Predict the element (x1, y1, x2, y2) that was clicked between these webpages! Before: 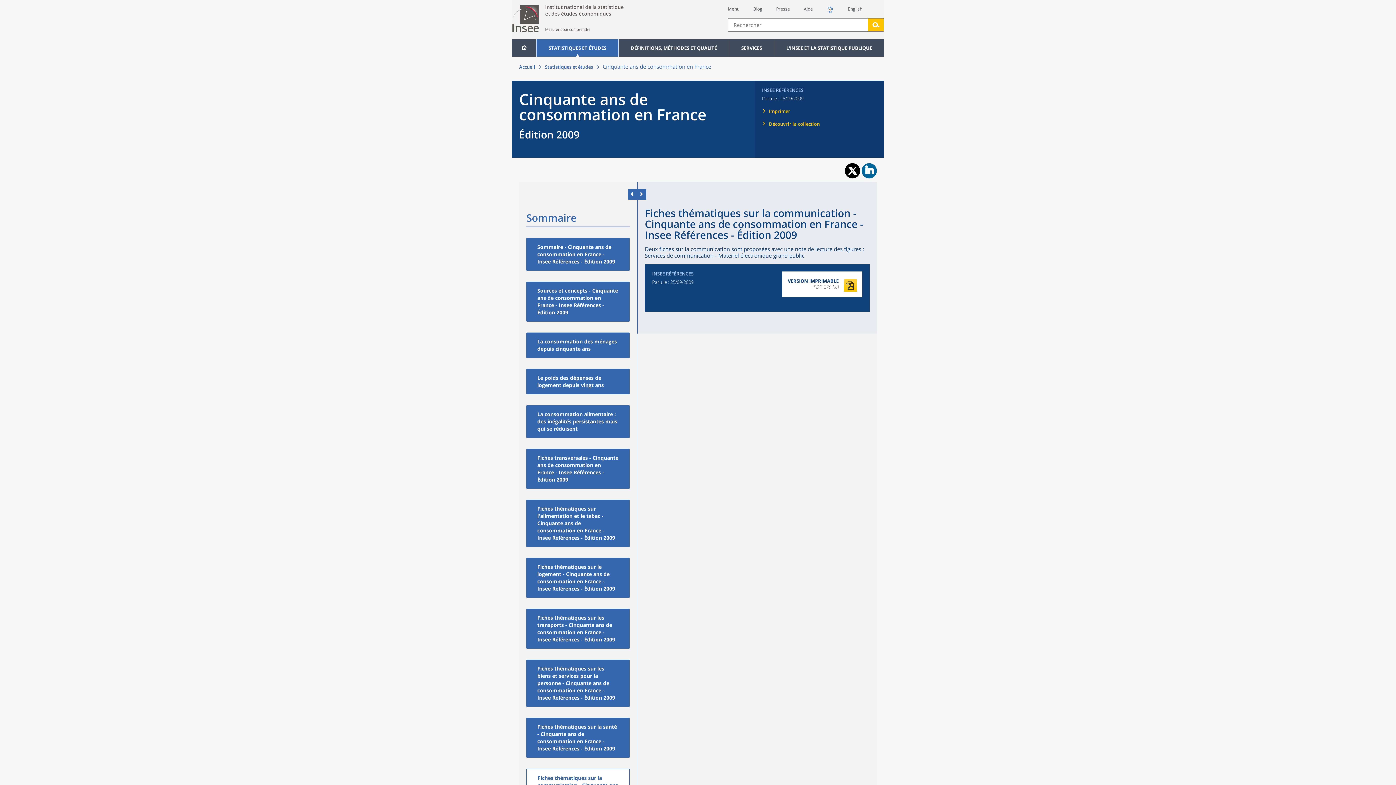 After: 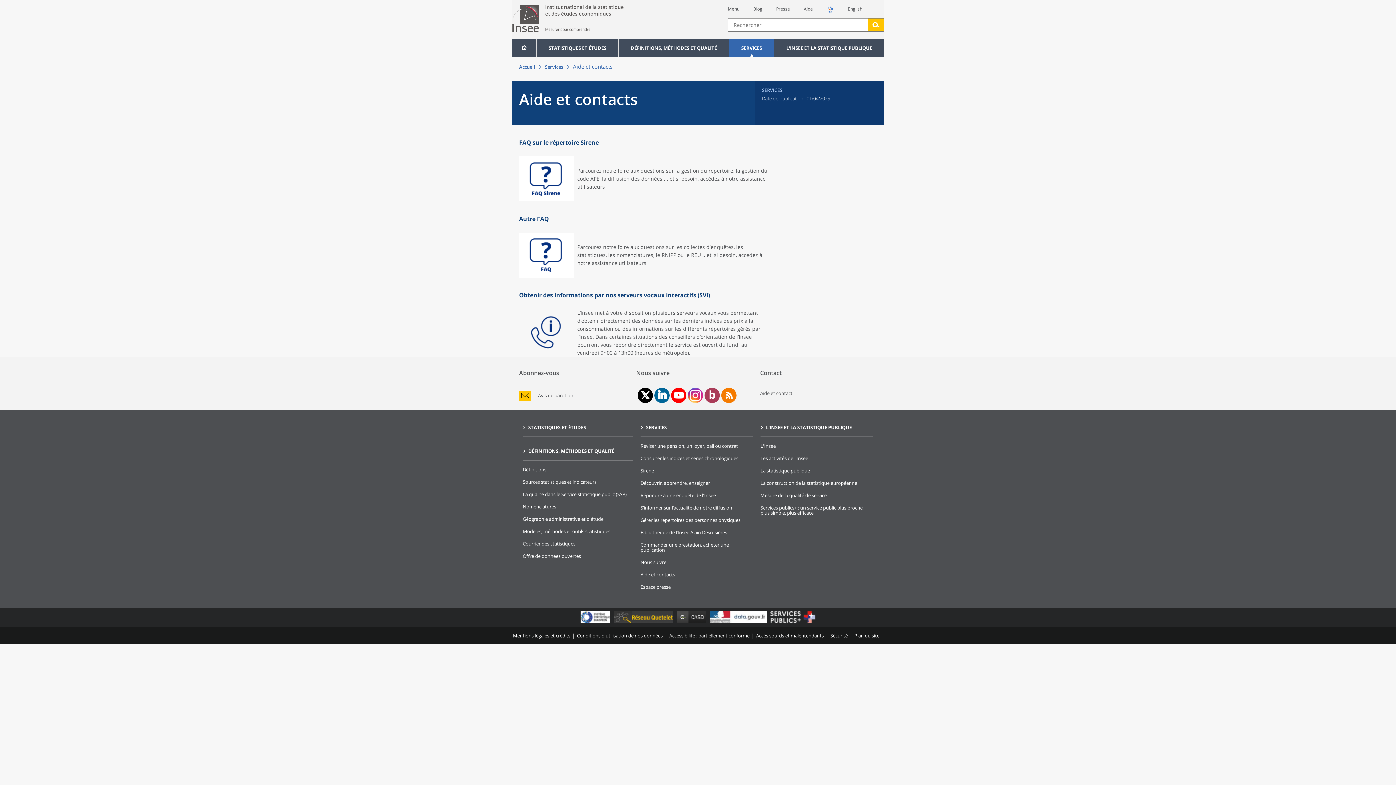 Action: bbox: (804, 5, 813, 12) label: Aide